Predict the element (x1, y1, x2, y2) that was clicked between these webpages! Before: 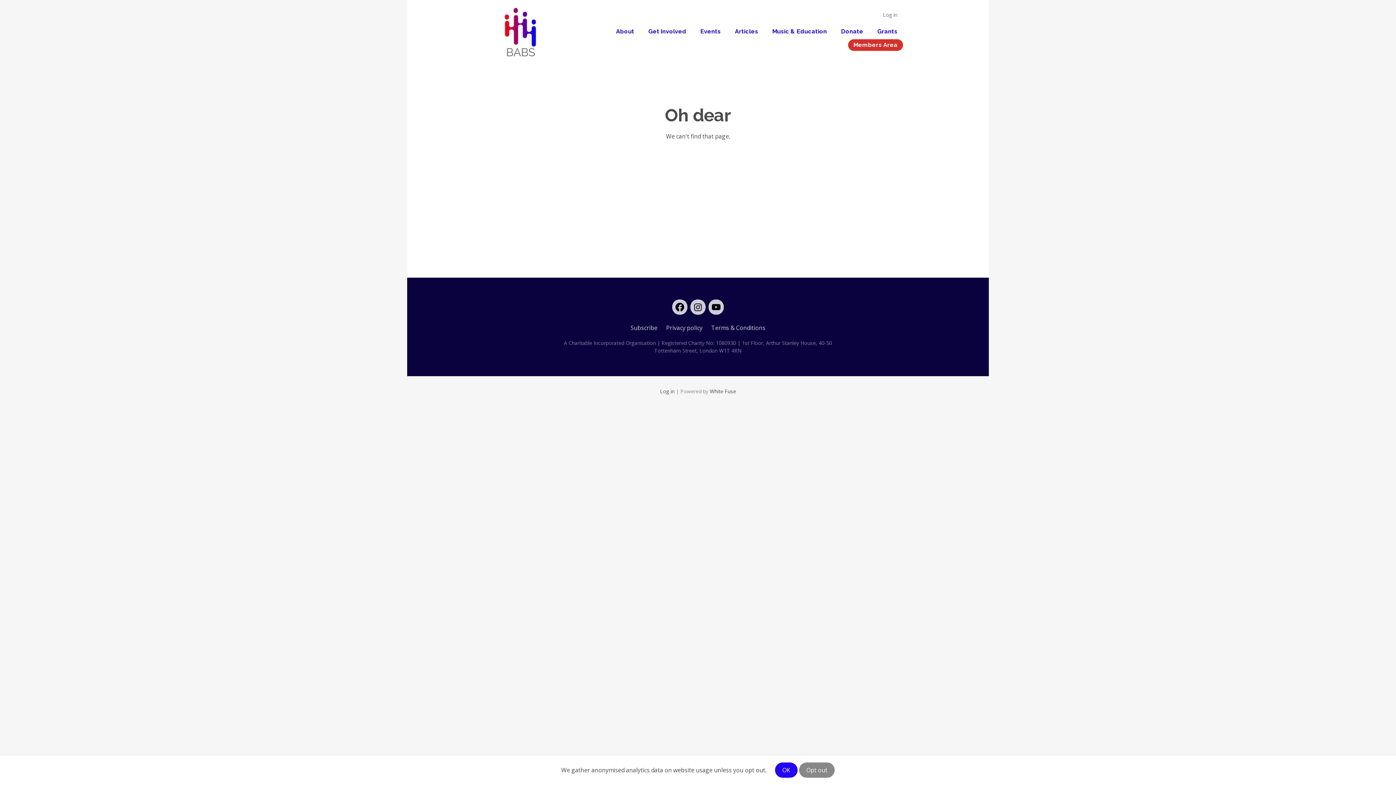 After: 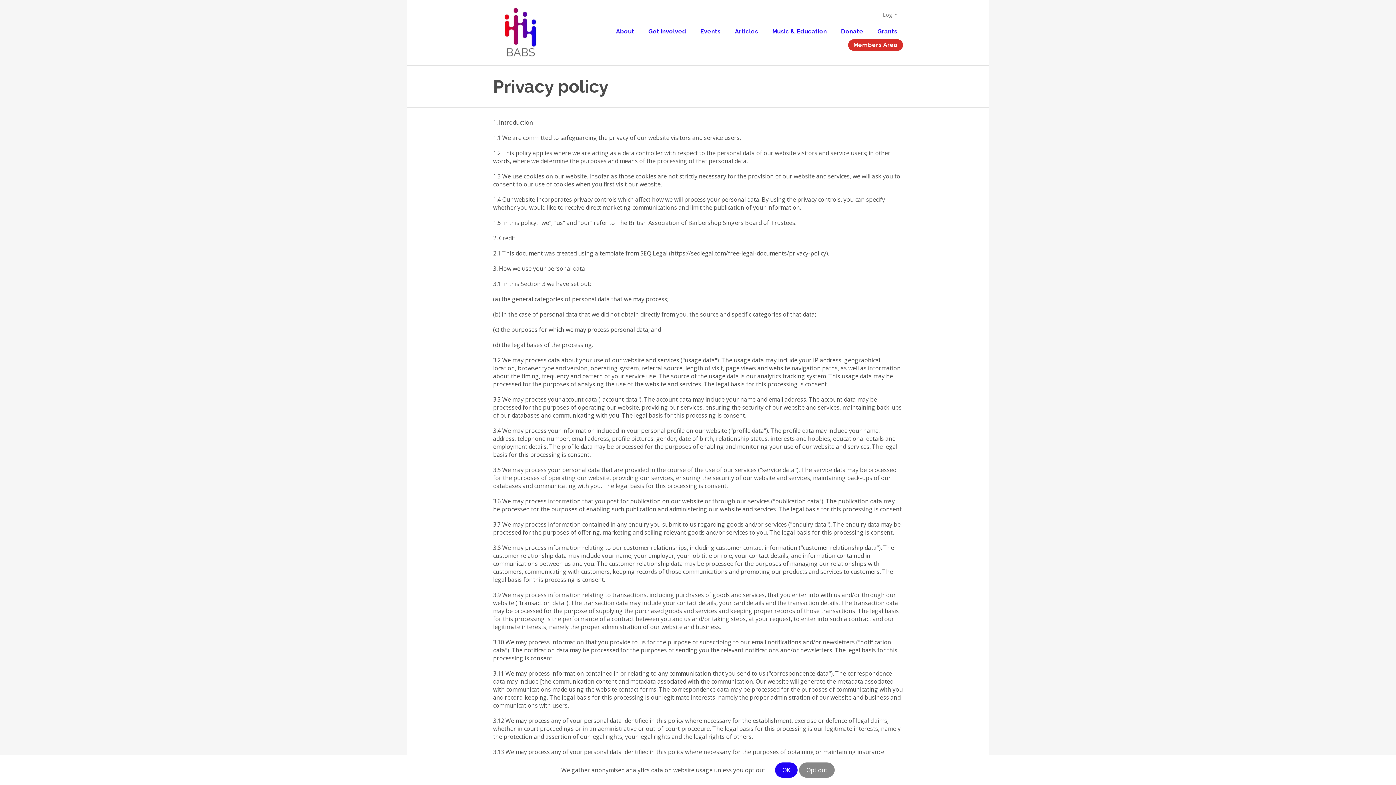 Action: label: Privacy policy bbox: (666, 324, 702, 332)